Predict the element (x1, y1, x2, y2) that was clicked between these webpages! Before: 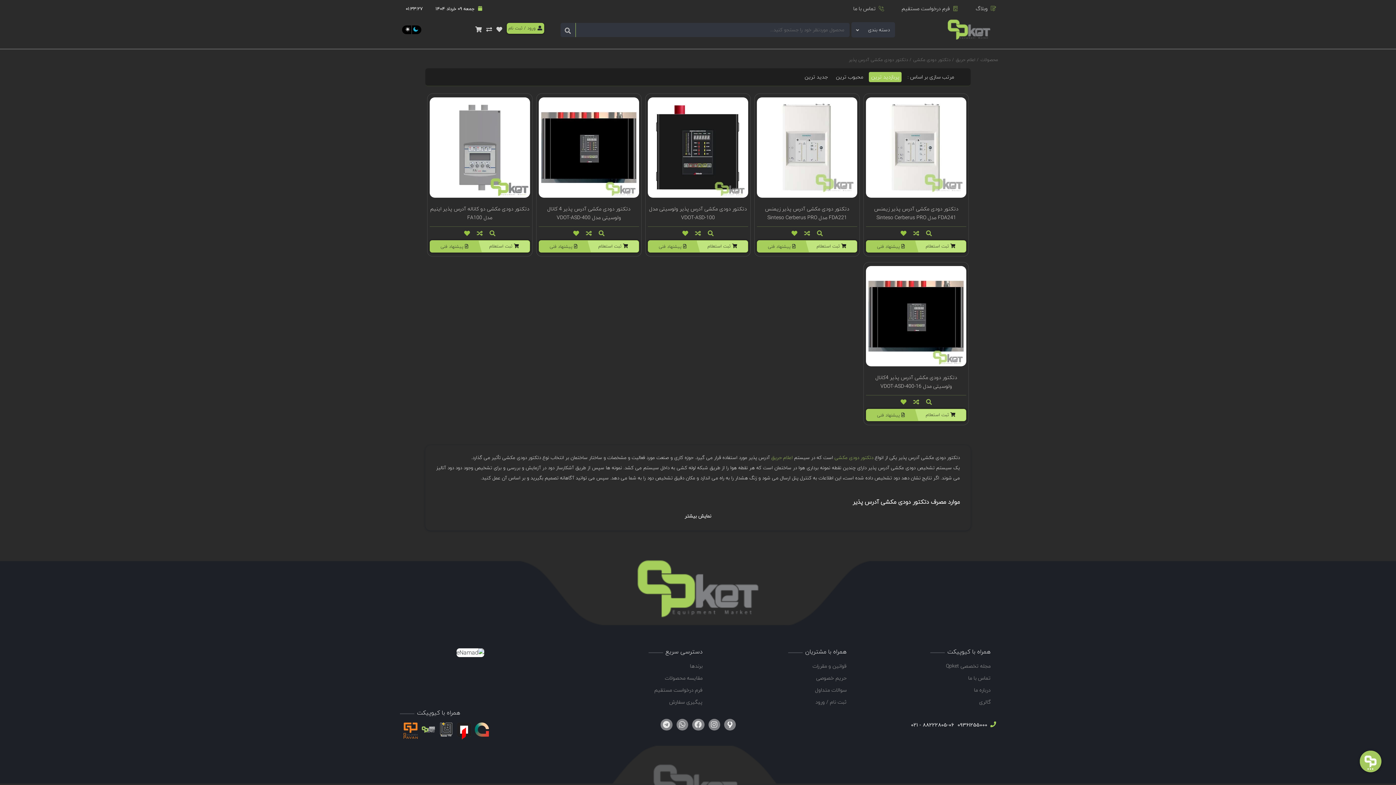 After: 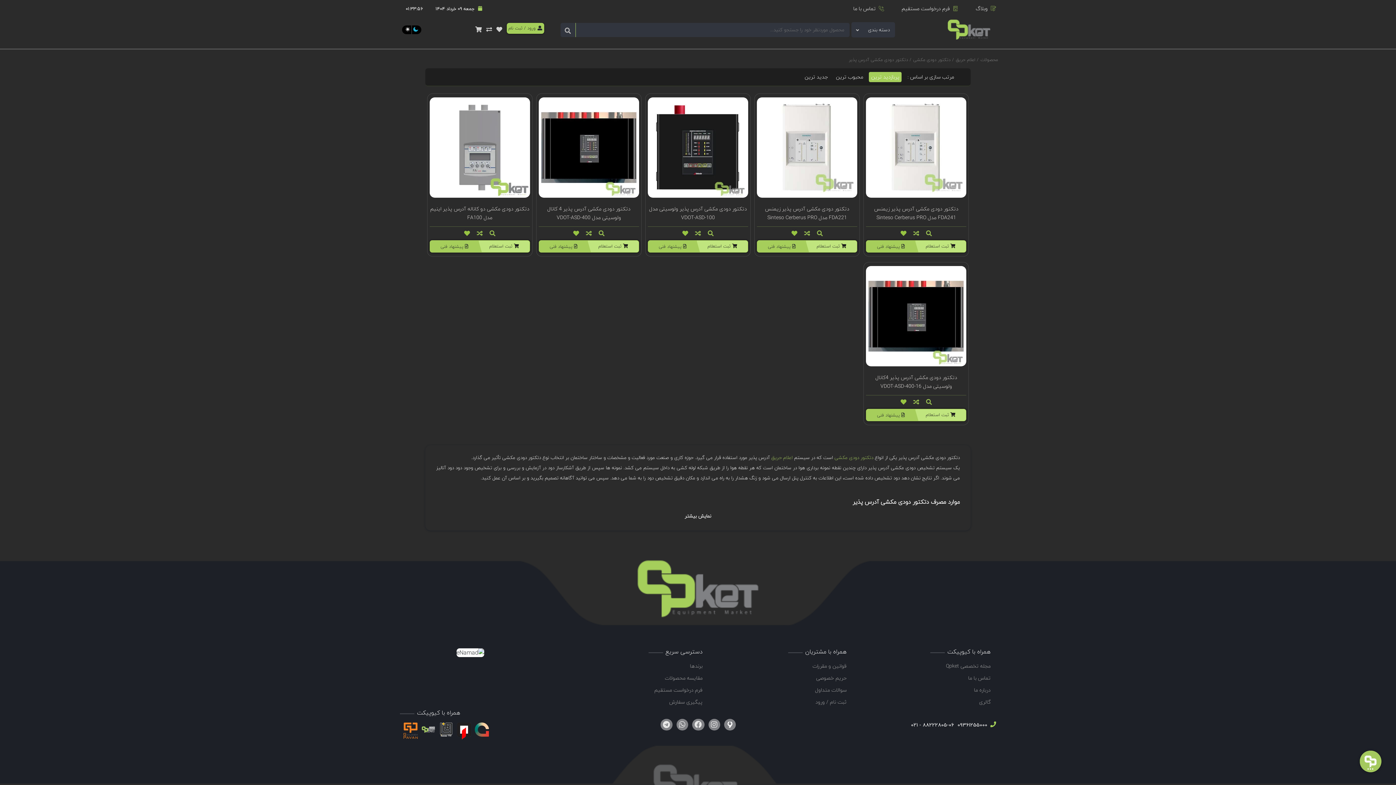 Action: bbox: (435, 723, 453, 739)